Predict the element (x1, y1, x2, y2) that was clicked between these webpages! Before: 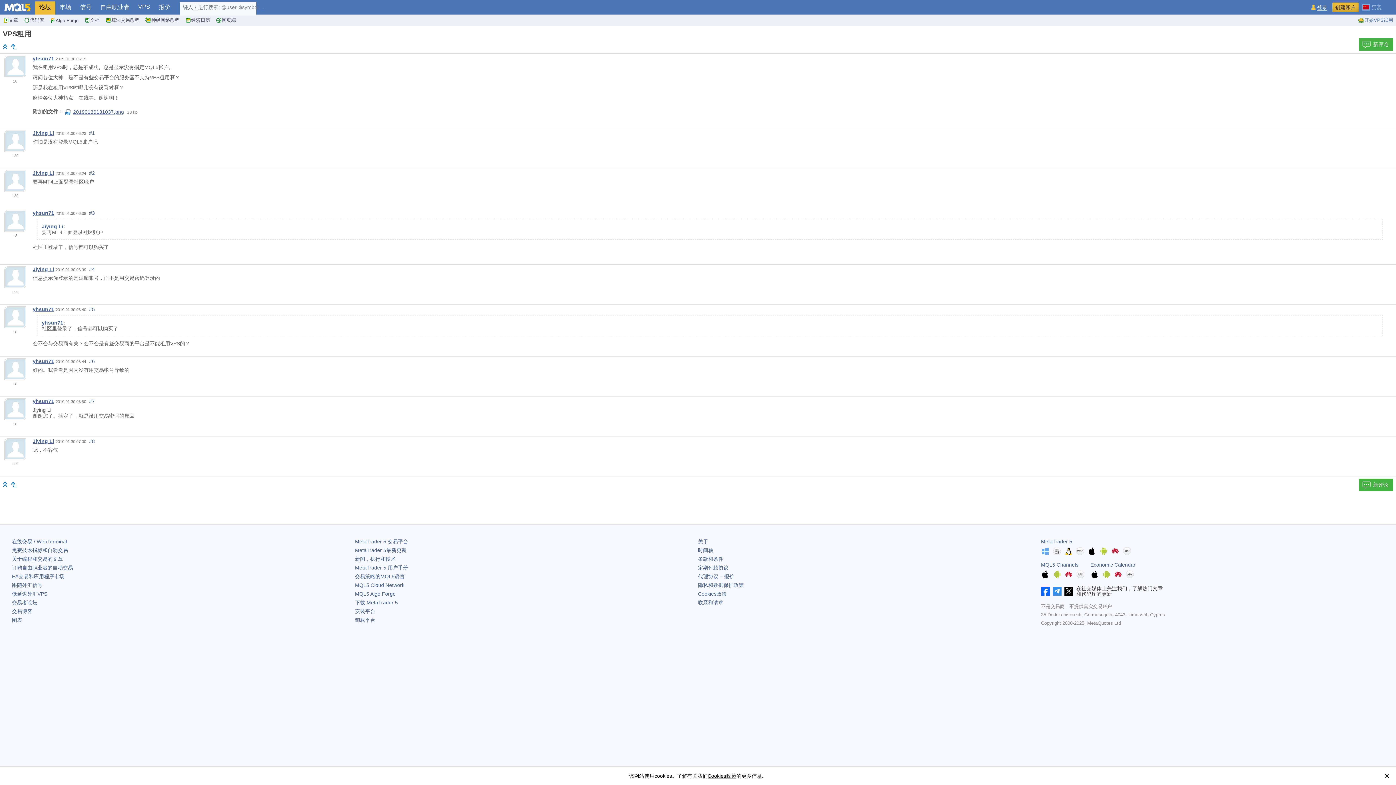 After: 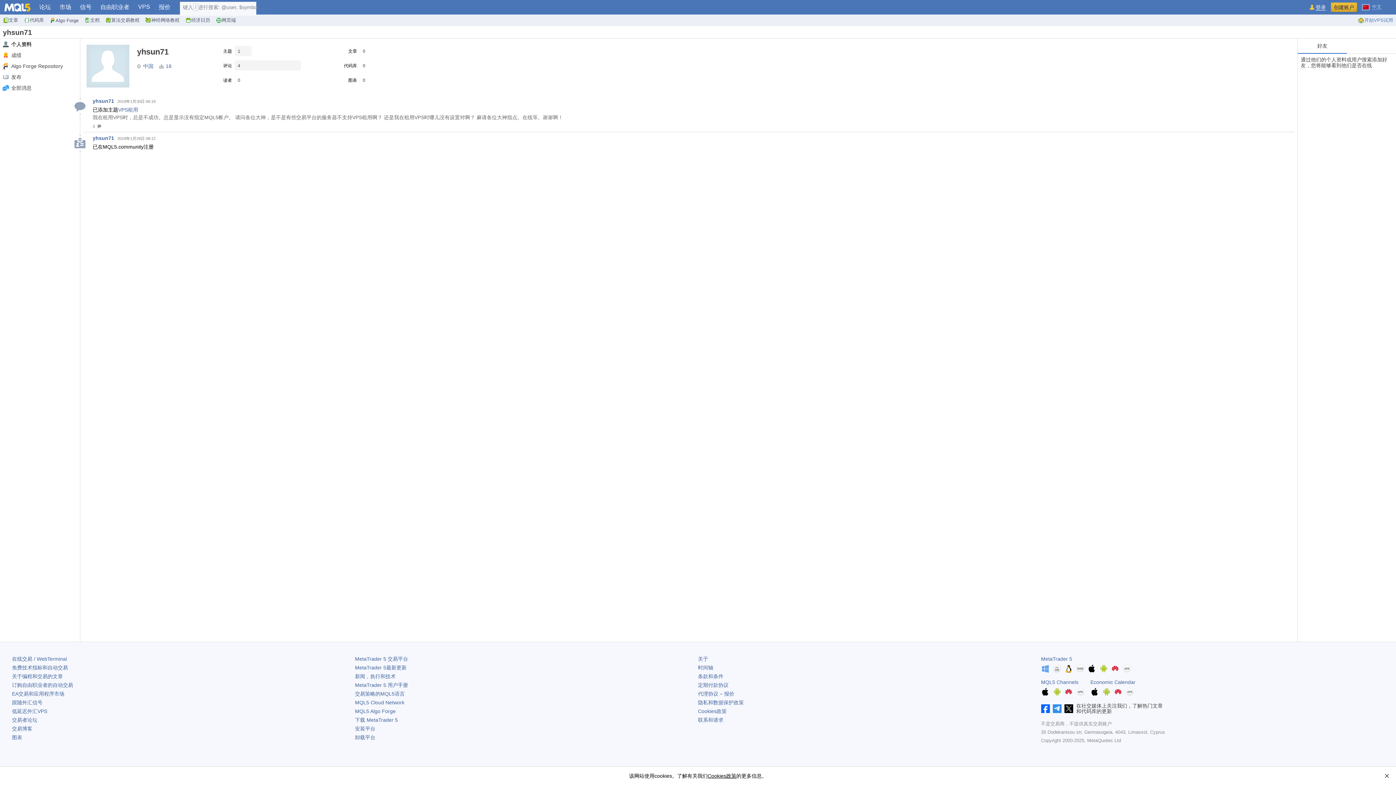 Action: bbox: (32, 210, 54, 216) label: yhsun71